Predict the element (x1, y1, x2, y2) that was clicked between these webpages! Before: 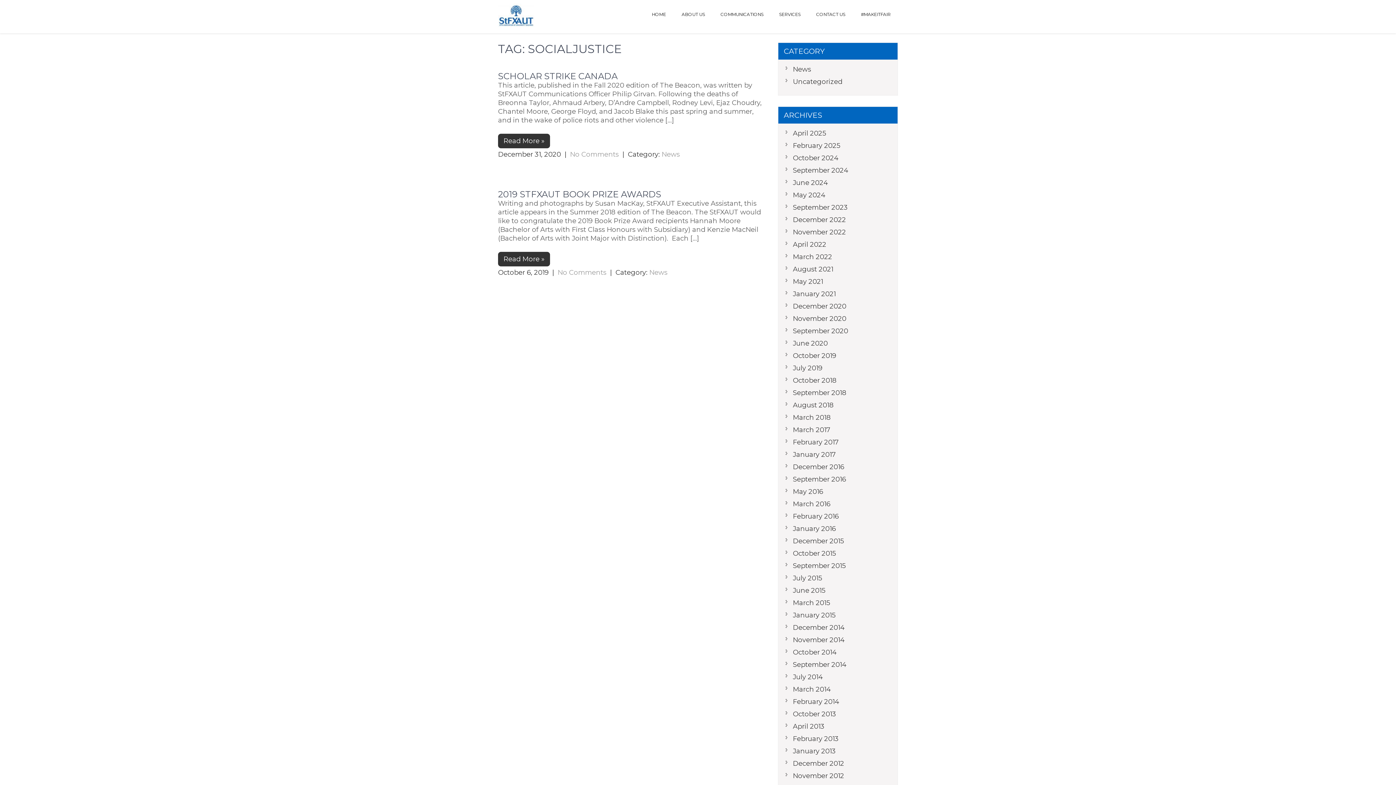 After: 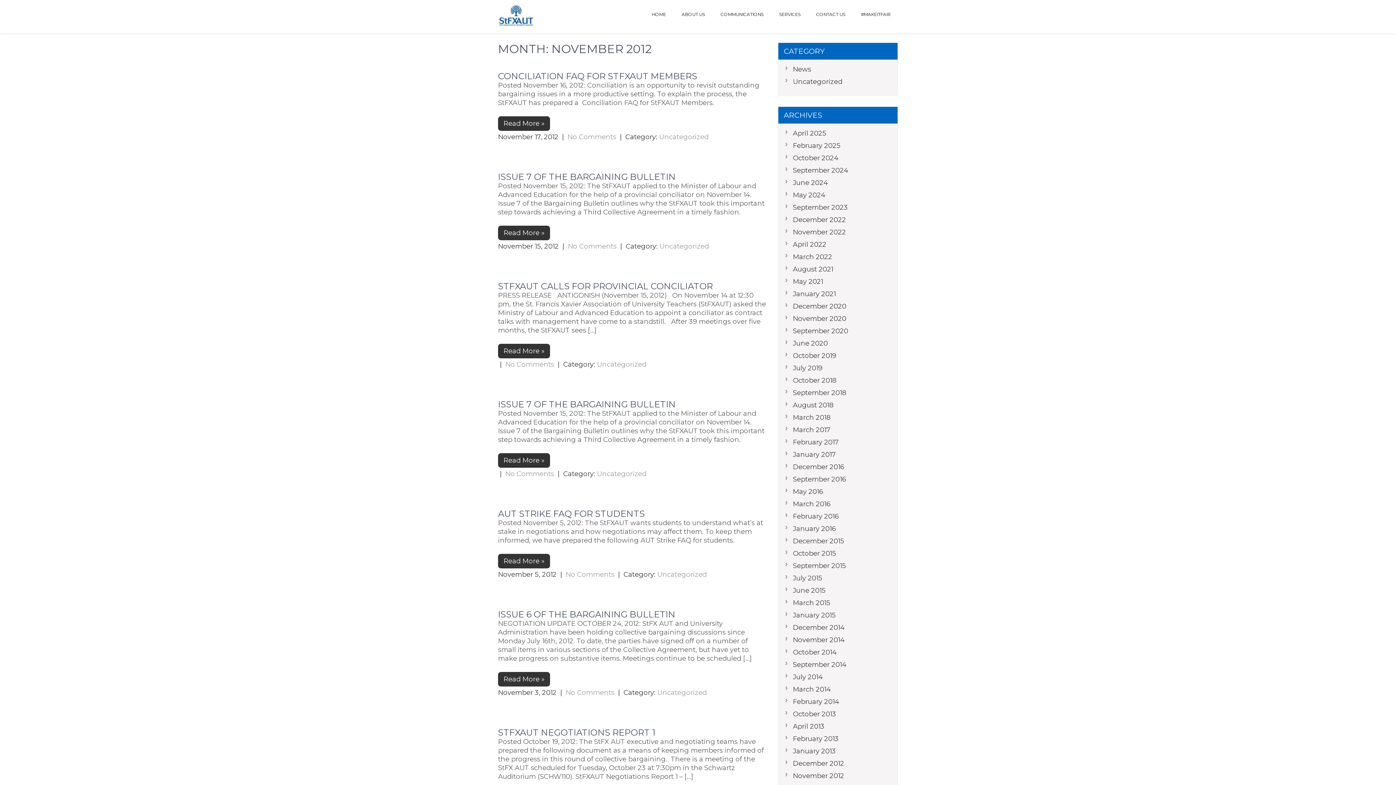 Action: label: November 2012 bbox: (785, 768, 844, 784)